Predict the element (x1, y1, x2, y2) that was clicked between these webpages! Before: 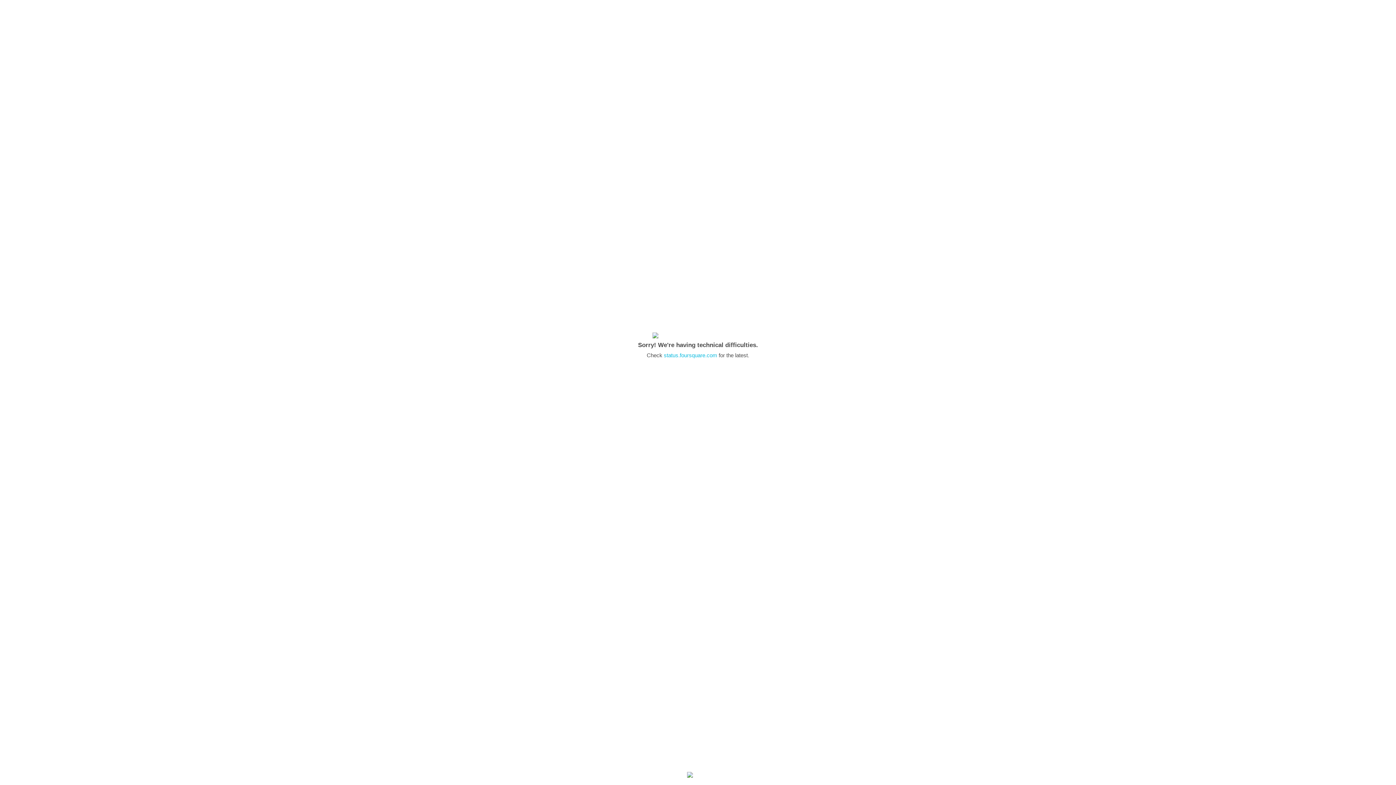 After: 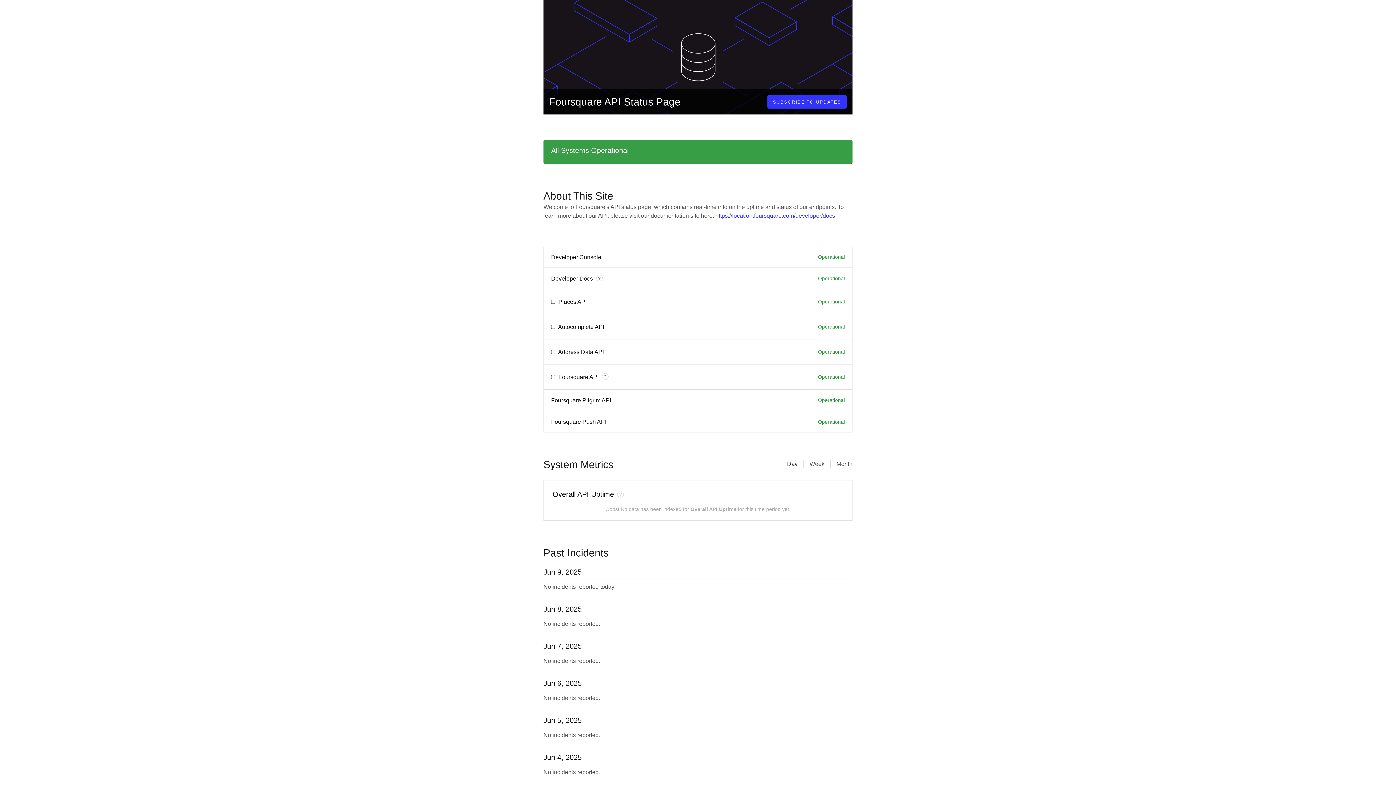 Action: bbox: (664, 352, 717, 358) label: status.foursquare.com